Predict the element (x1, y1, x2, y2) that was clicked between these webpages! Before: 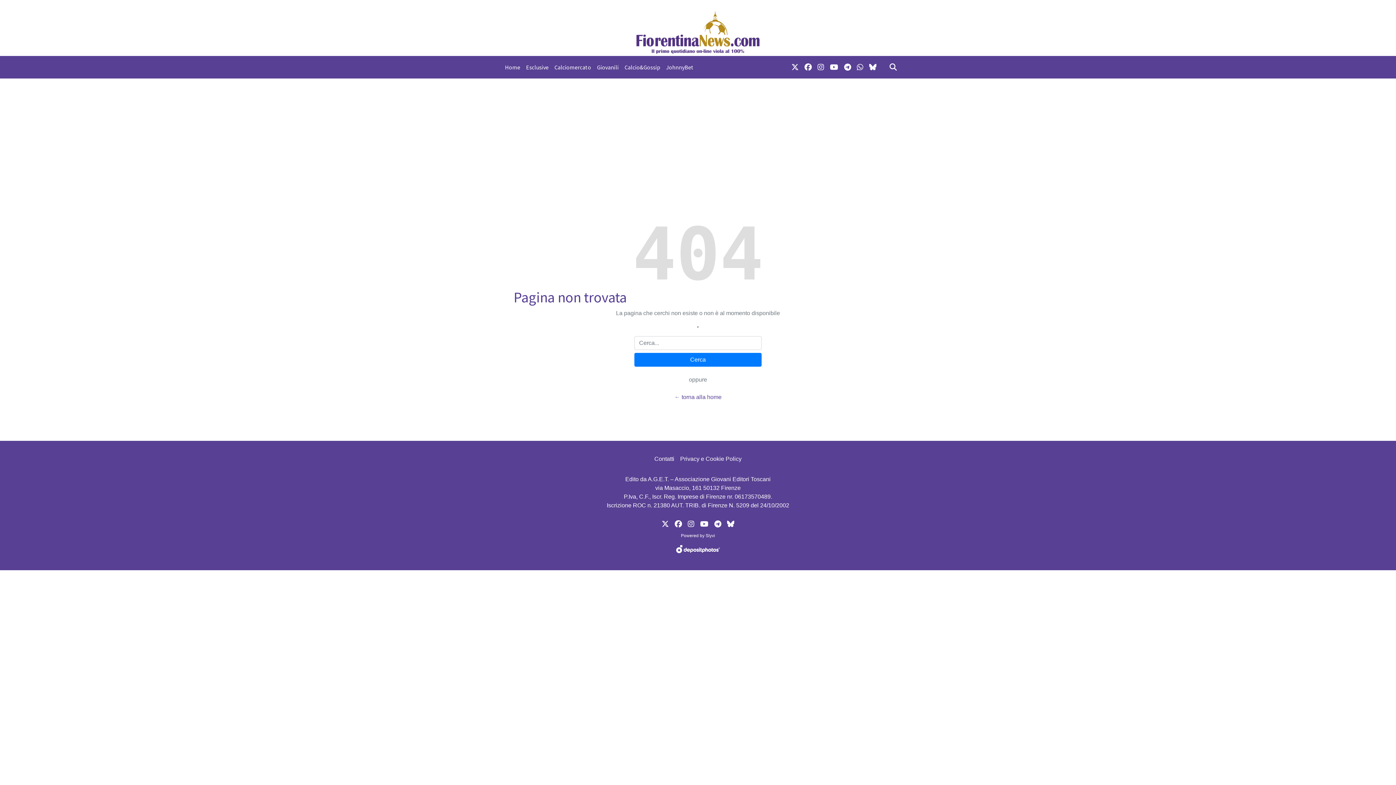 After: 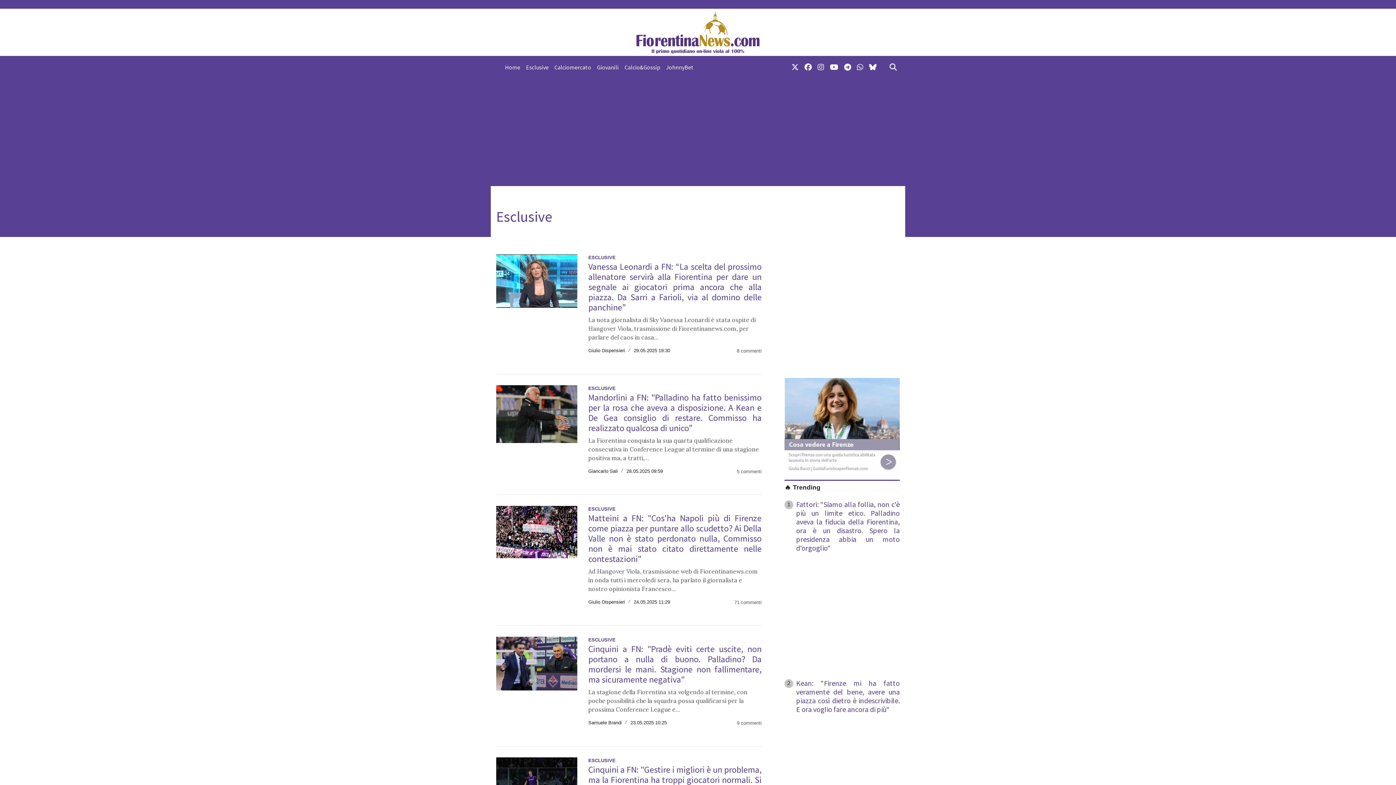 Action: bbox: (523, 59, 551, 74) label: Esclusive